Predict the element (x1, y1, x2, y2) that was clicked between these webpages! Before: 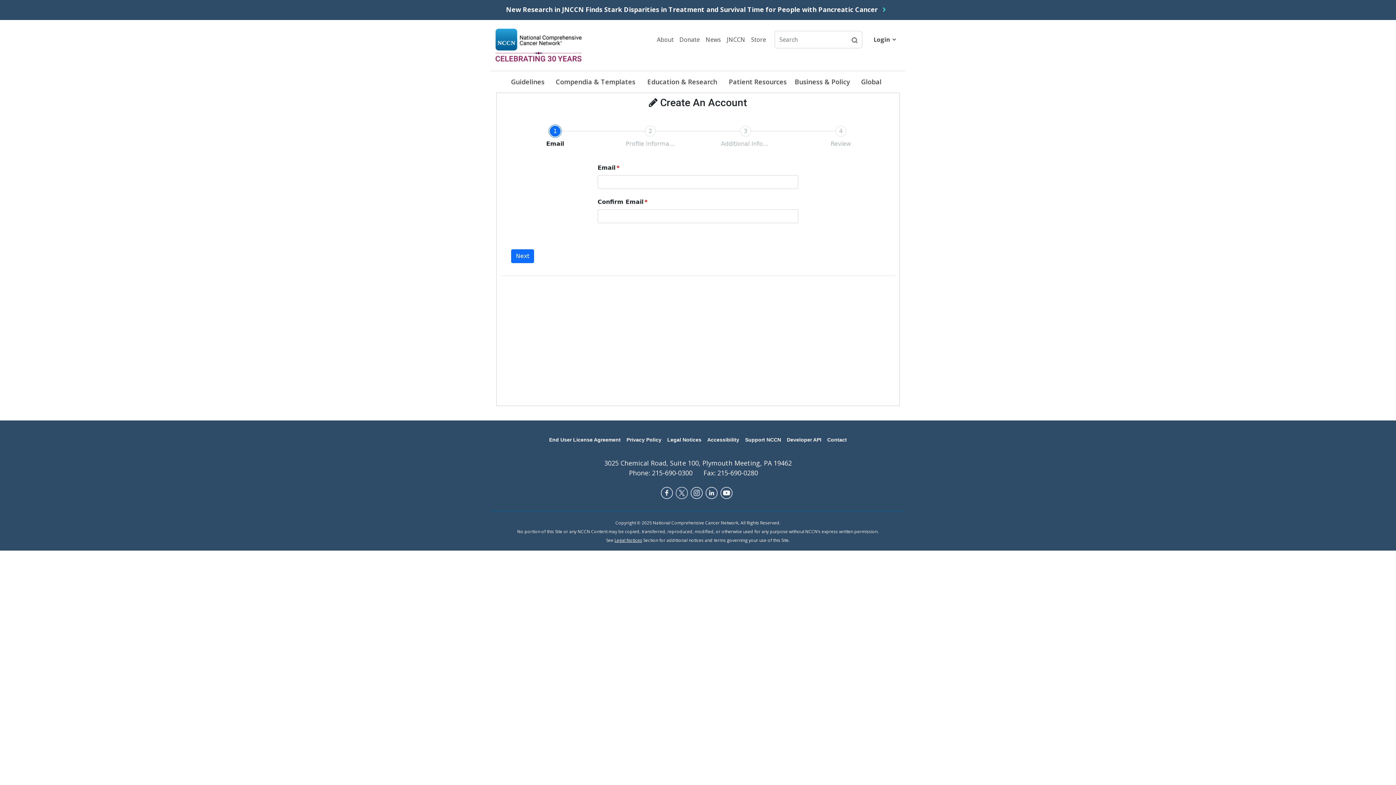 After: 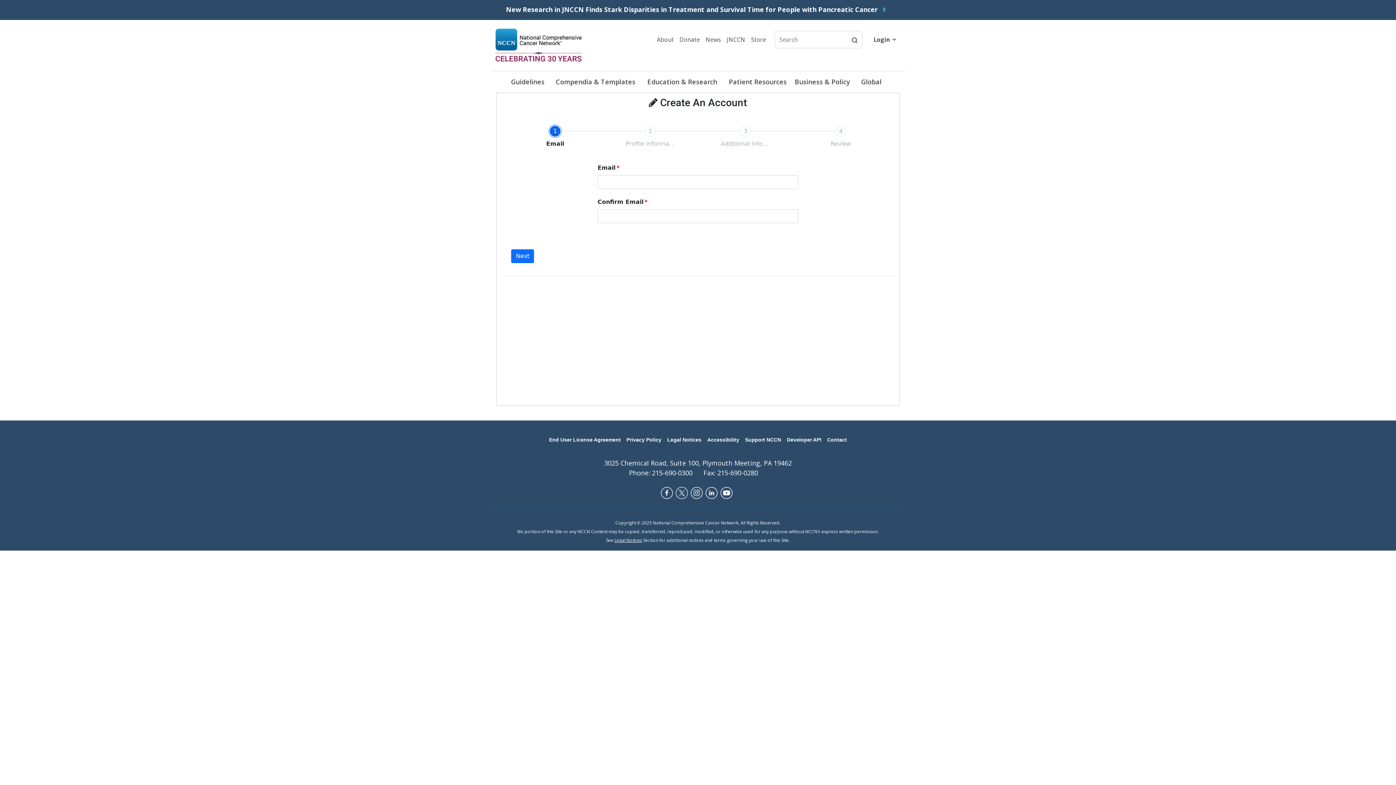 Action: label: 1
Email bbox: (526, 124, 584, 148)